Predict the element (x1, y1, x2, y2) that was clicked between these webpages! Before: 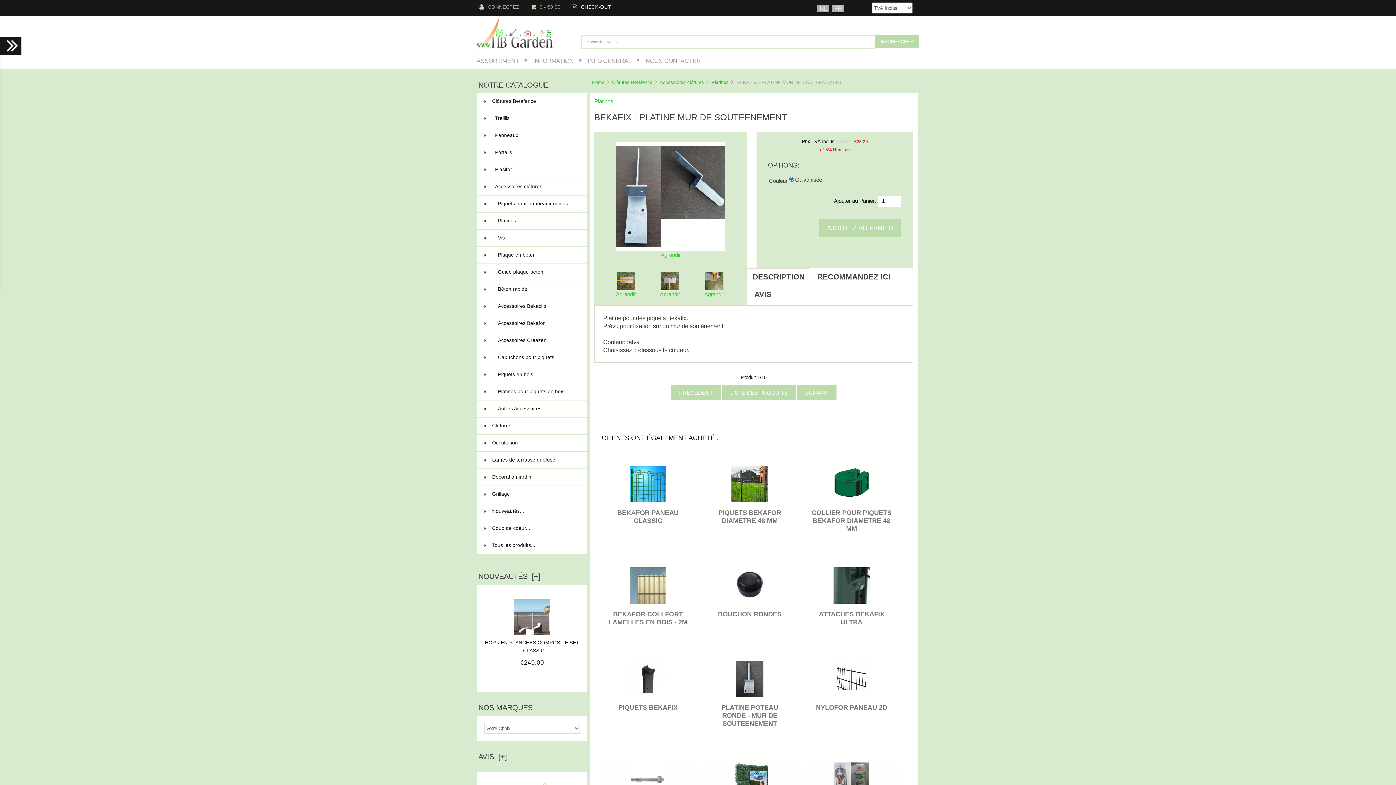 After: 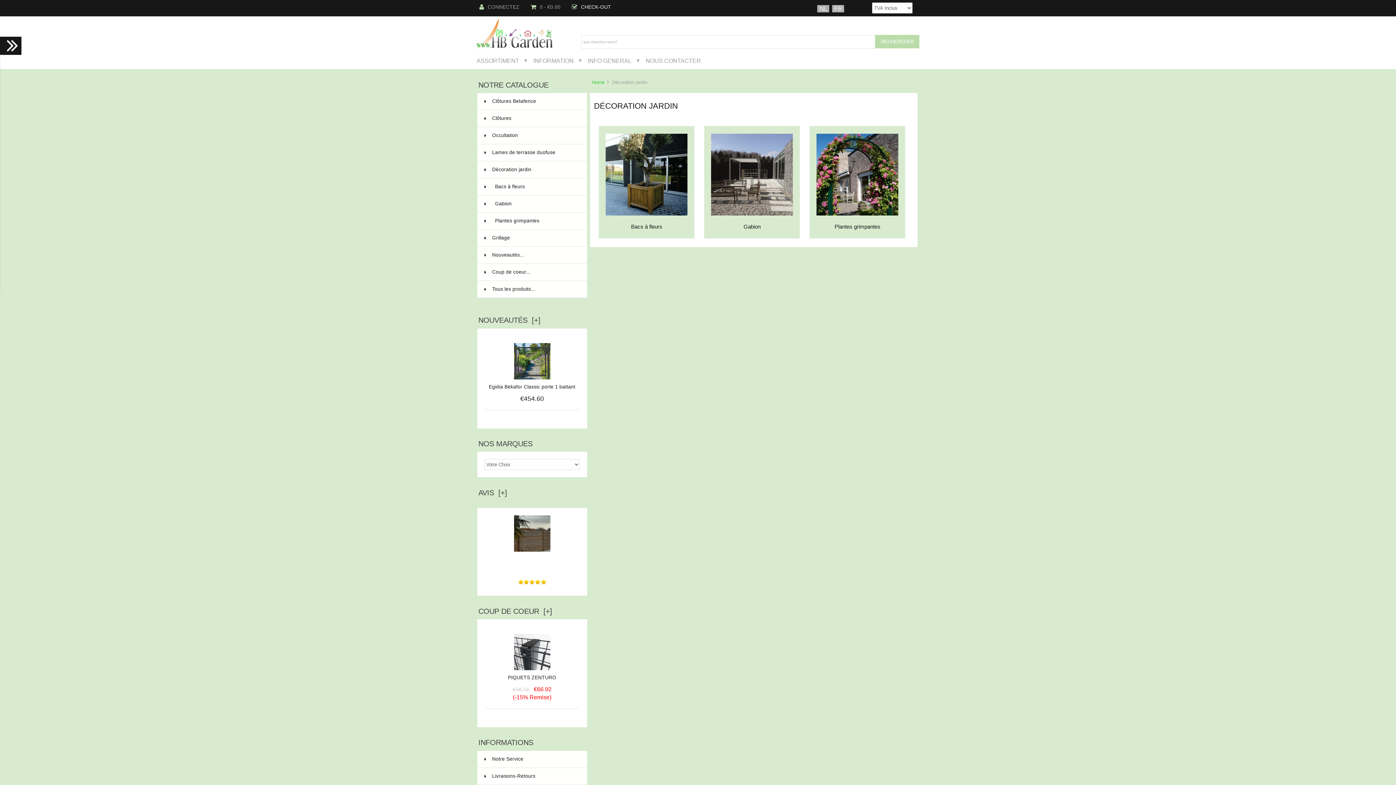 Action: label: Décoration jardin
13 bbox: (477, 469, 587, 486)